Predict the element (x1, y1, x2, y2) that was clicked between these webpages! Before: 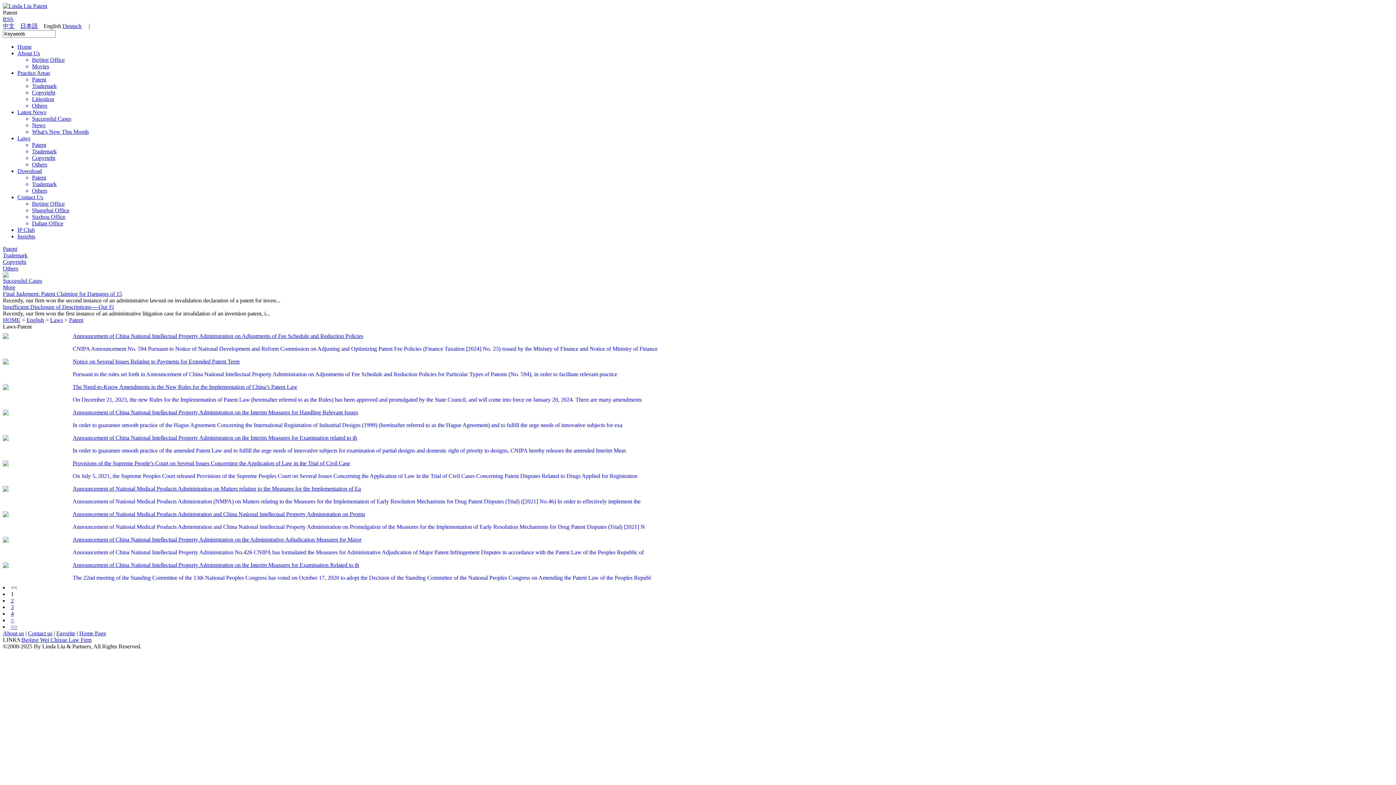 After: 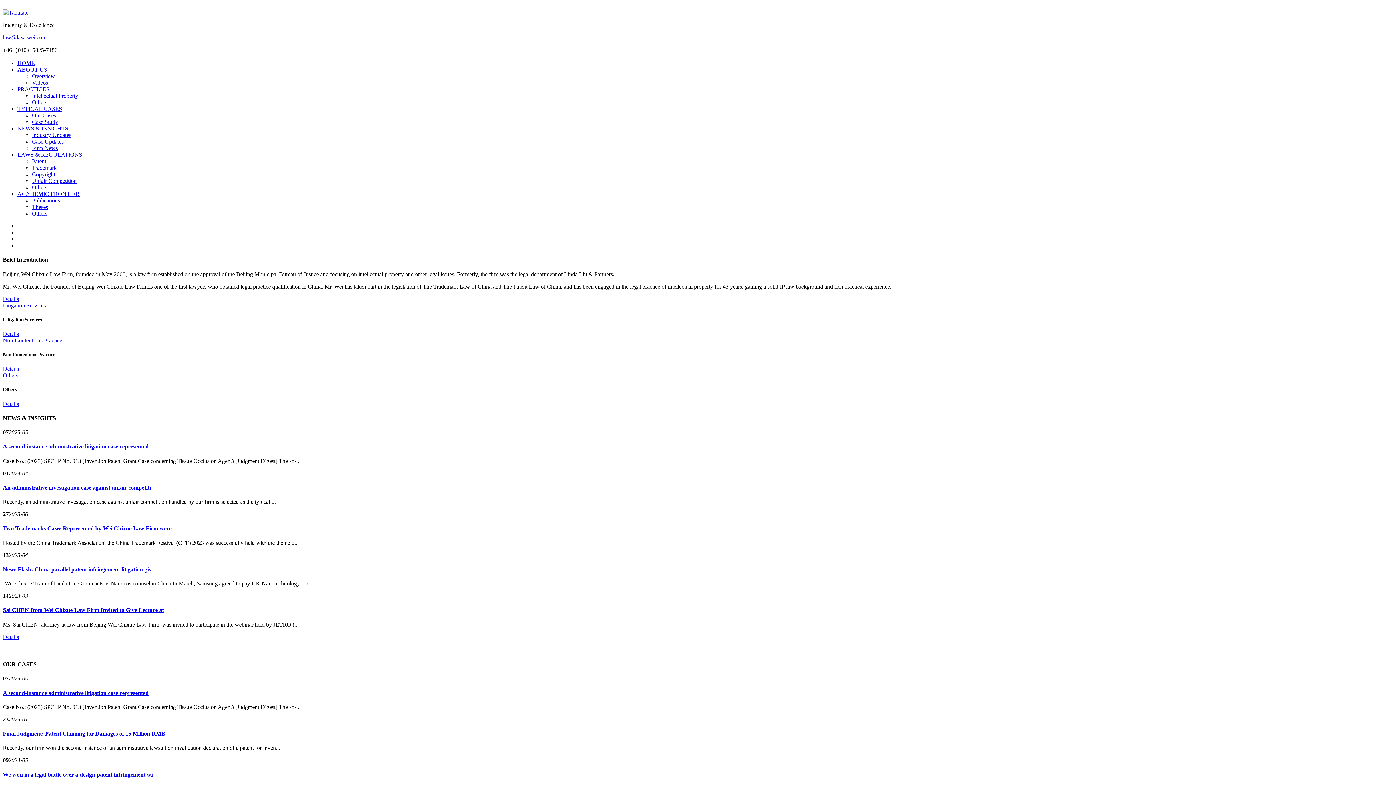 Action: bbox: (21, 637, 91, 643) label: Beijing Wei Chixue Law Firm